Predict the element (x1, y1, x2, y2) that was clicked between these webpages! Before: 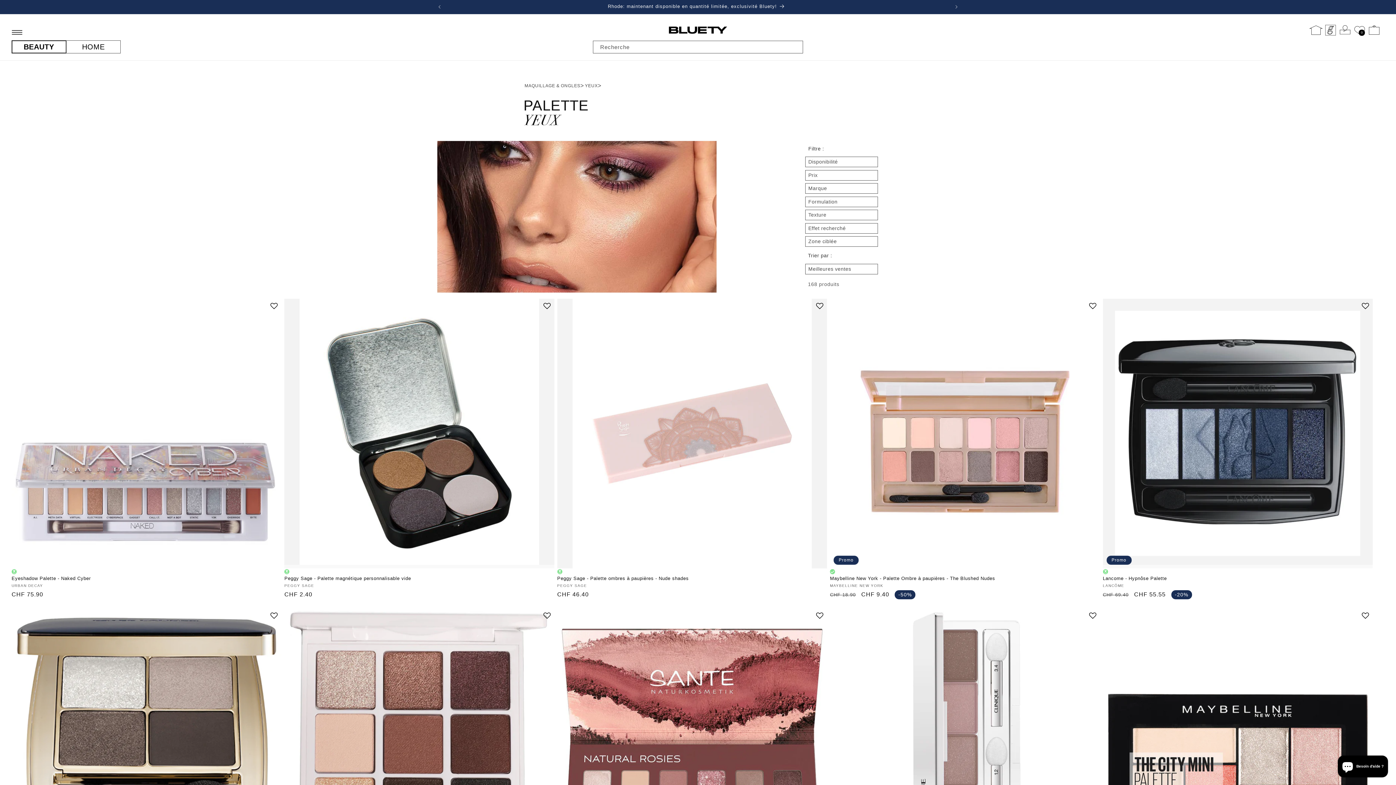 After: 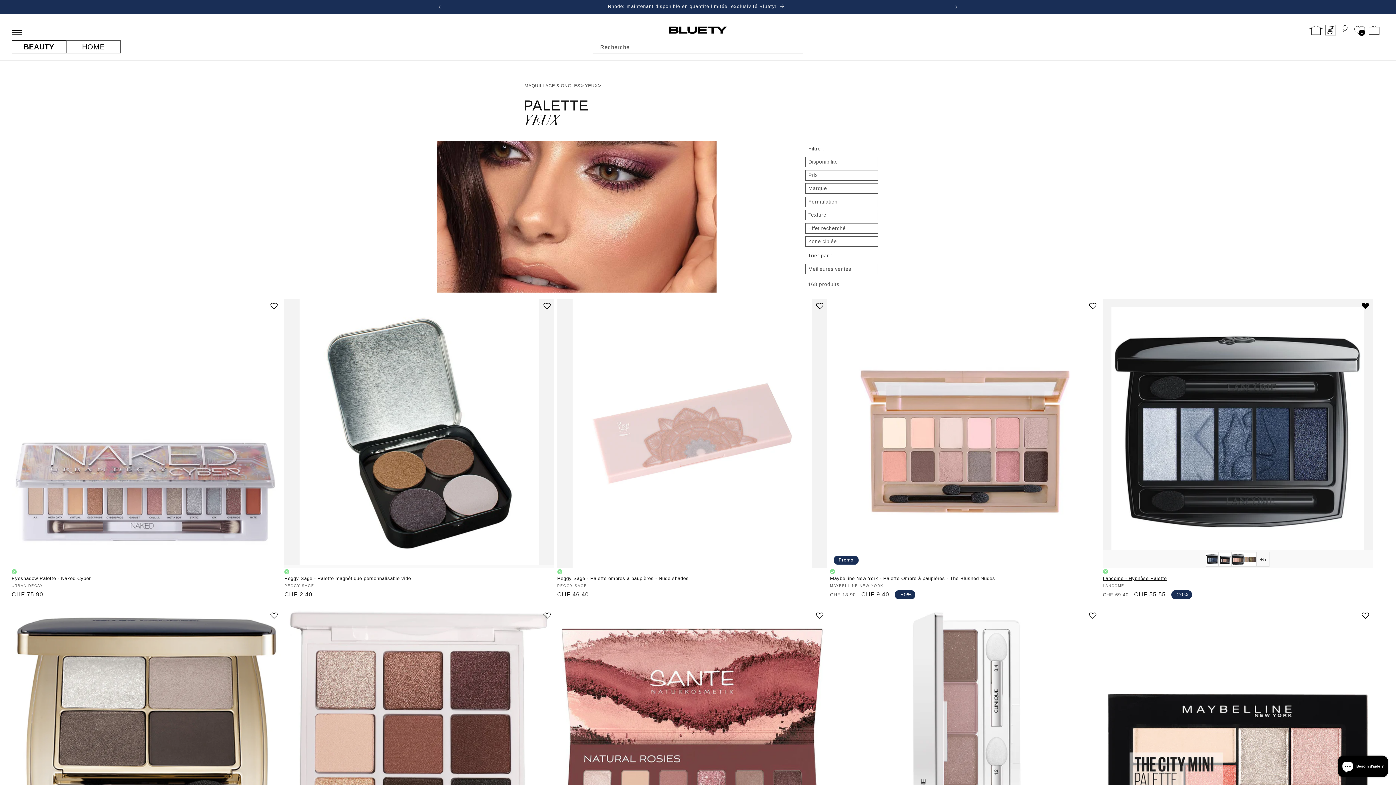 Action: bbox: (1358, 298, 1373, 313)